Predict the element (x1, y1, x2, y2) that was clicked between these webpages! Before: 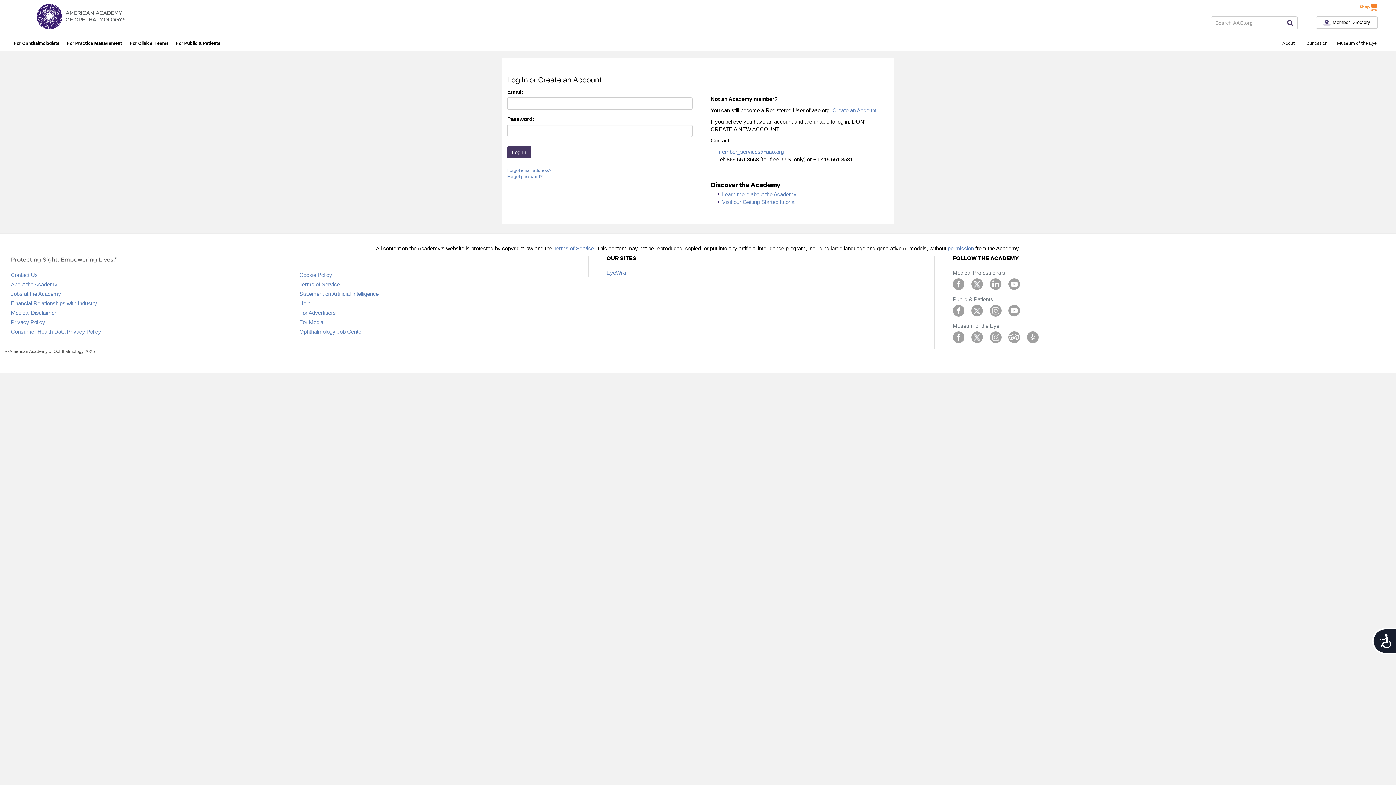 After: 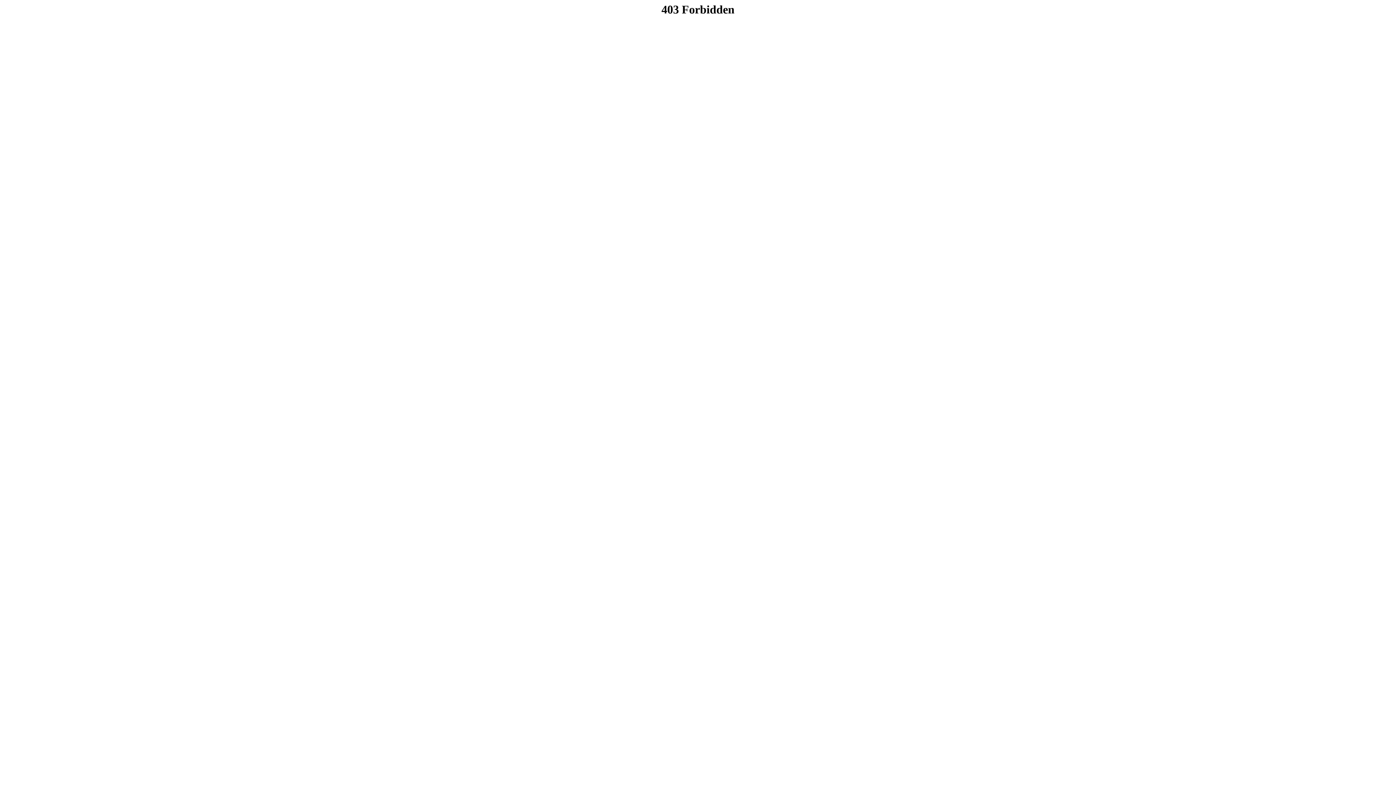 Action: bbox: (553, 245, 594, 251) label: Terms of Service